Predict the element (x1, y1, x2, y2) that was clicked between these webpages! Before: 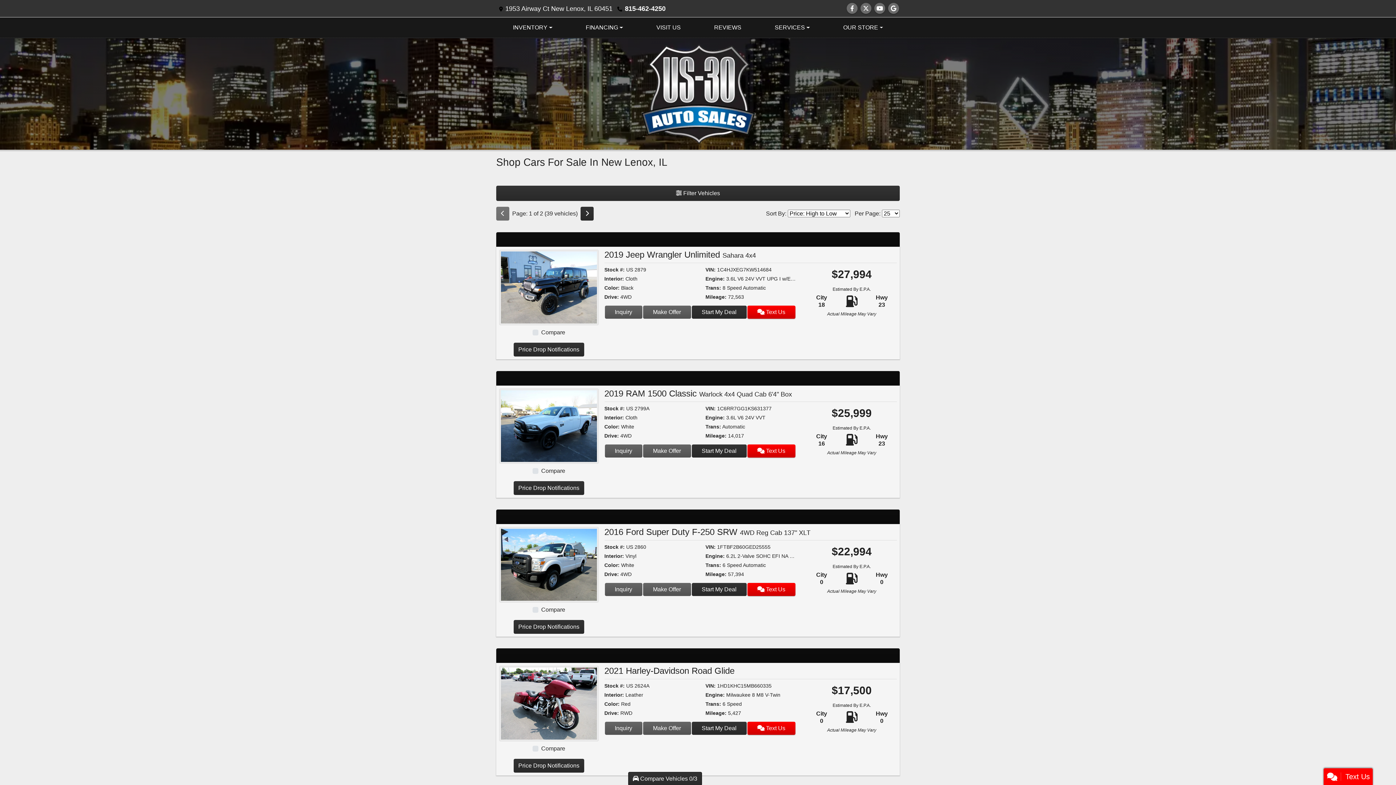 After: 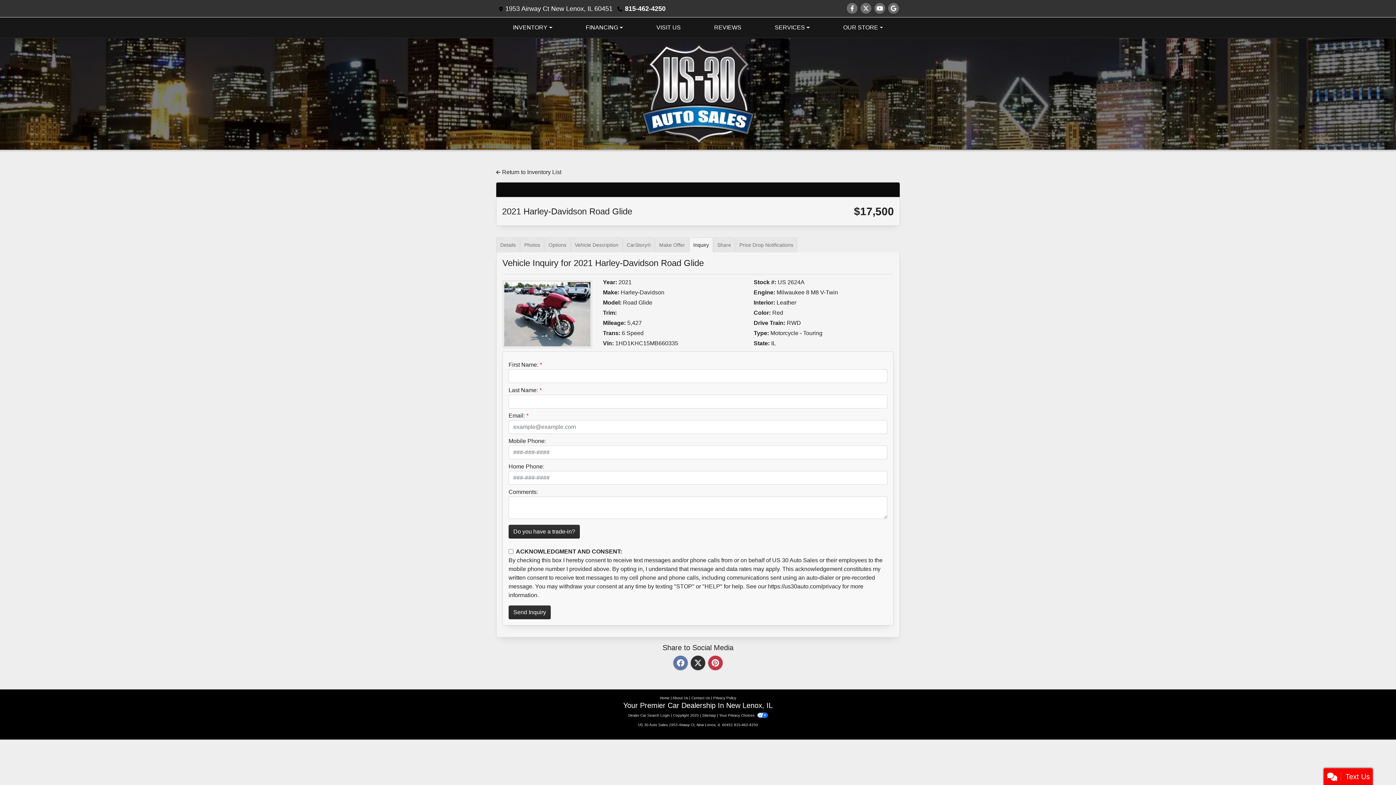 Action: label: 2021 Harley-Davidson Road Glide  bbox: (604, 722, 642, 735)